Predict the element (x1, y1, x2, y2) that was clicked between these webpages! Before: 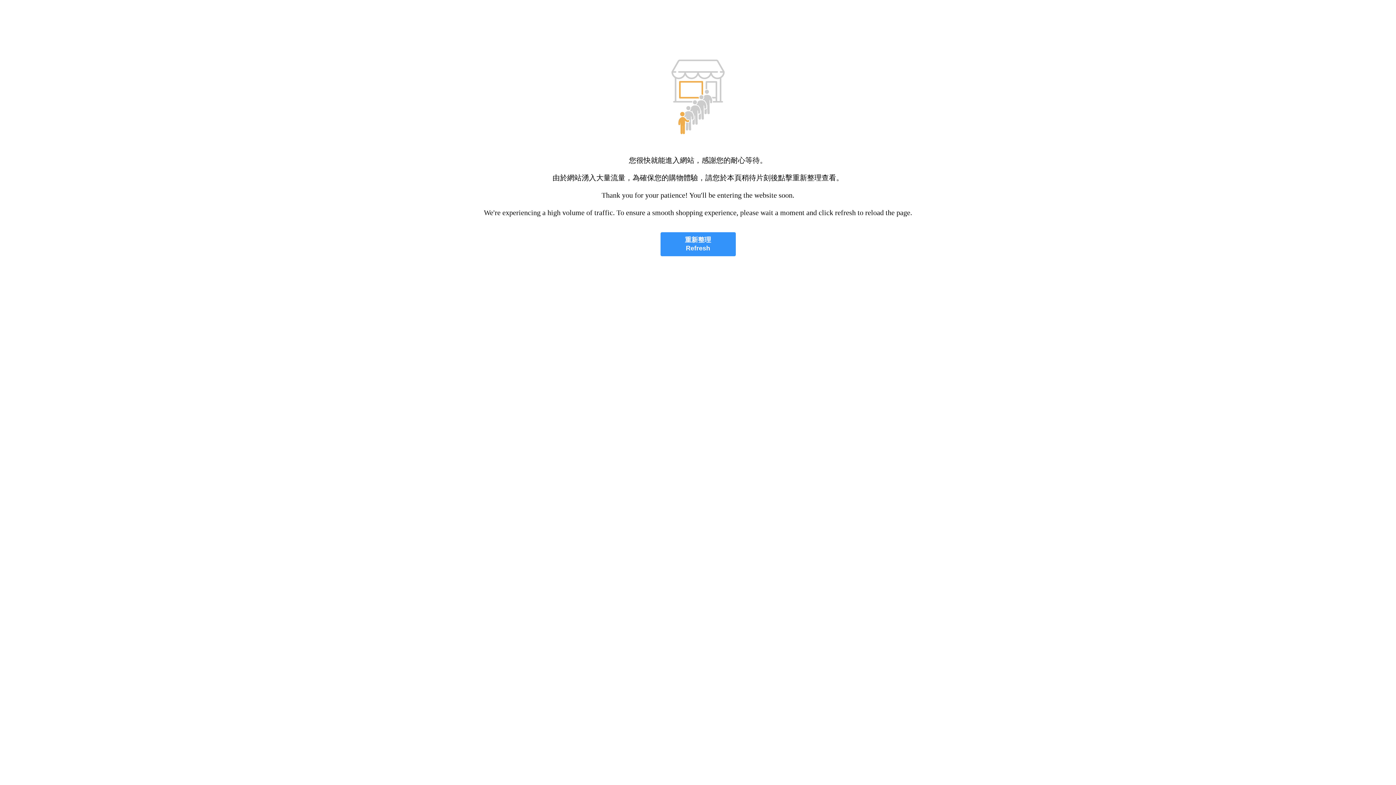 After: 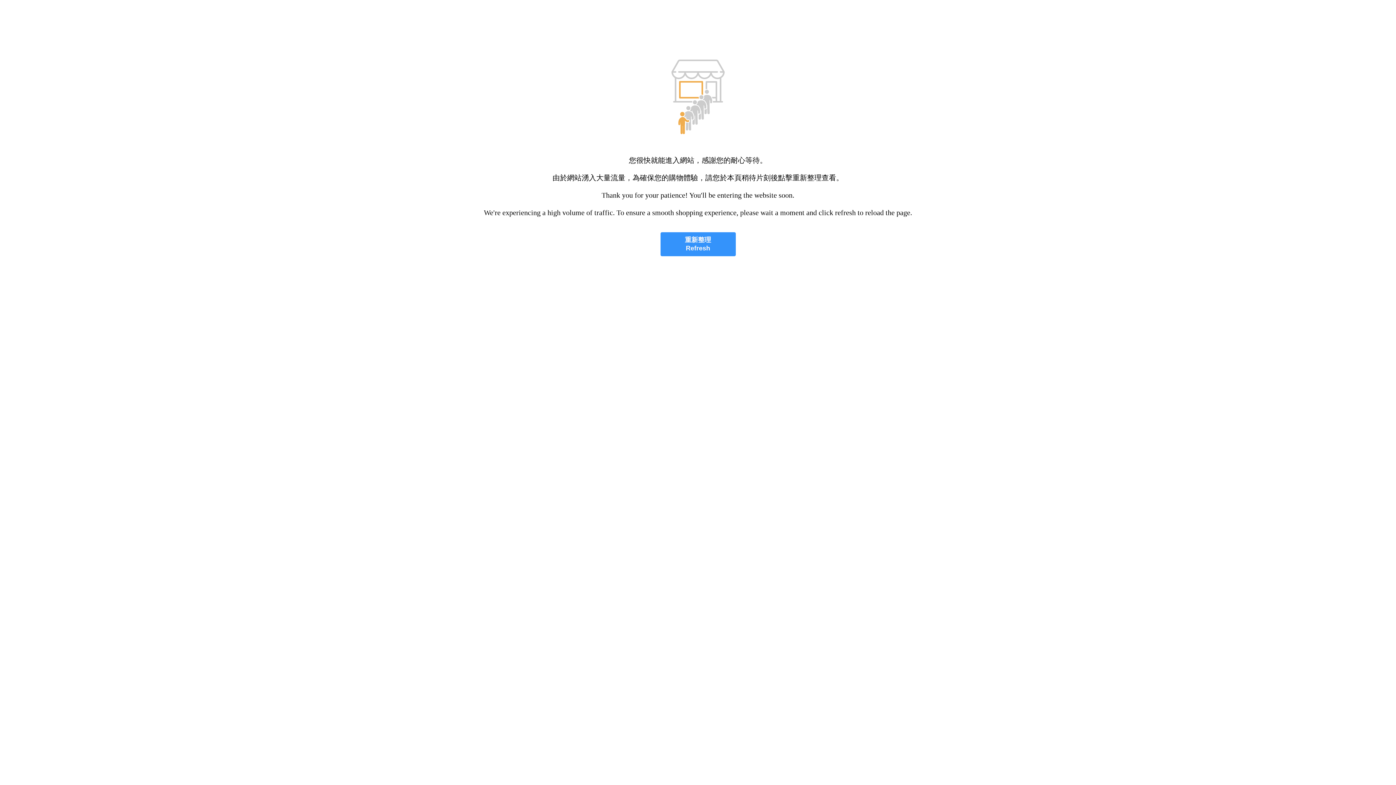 Action: bbox: (660, 232, 735, 256) label: 重新整理
Refresh